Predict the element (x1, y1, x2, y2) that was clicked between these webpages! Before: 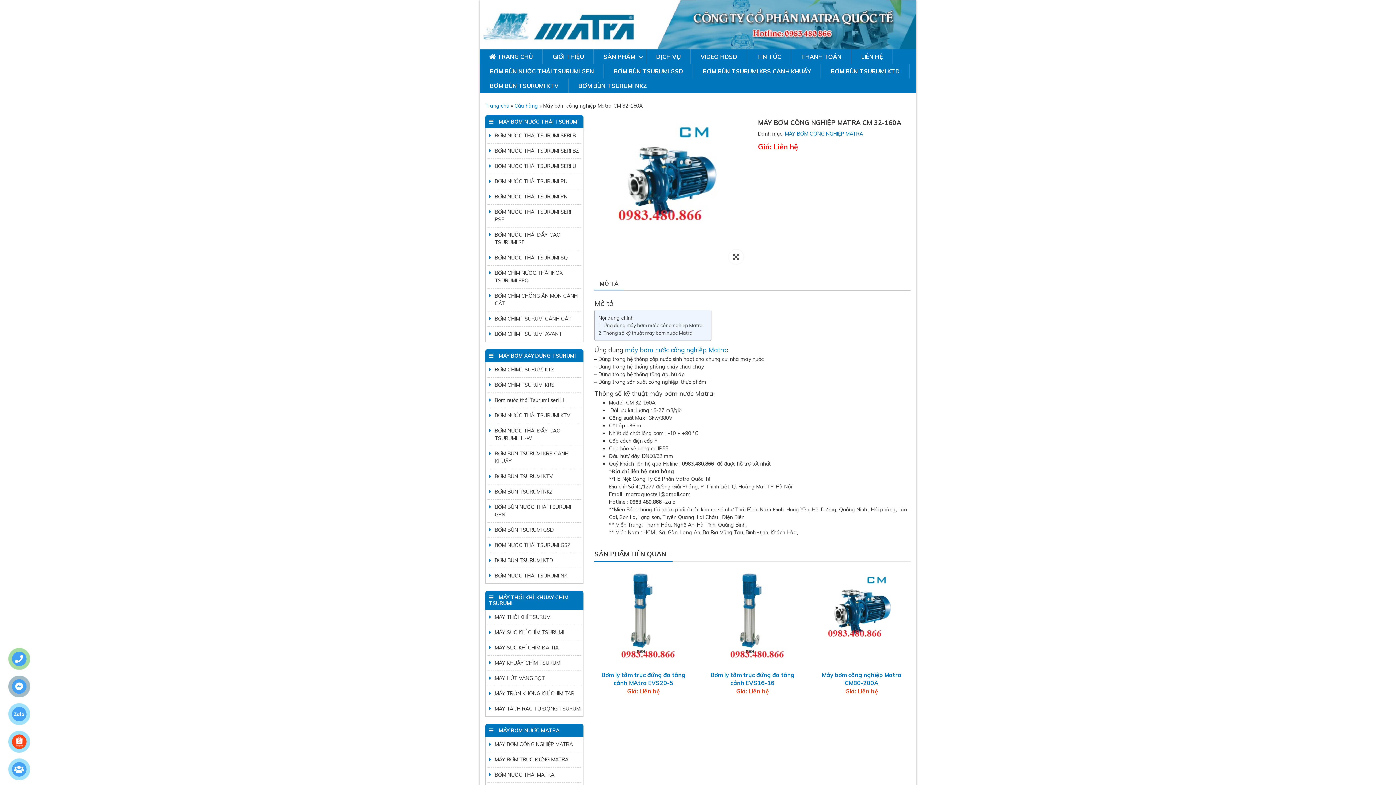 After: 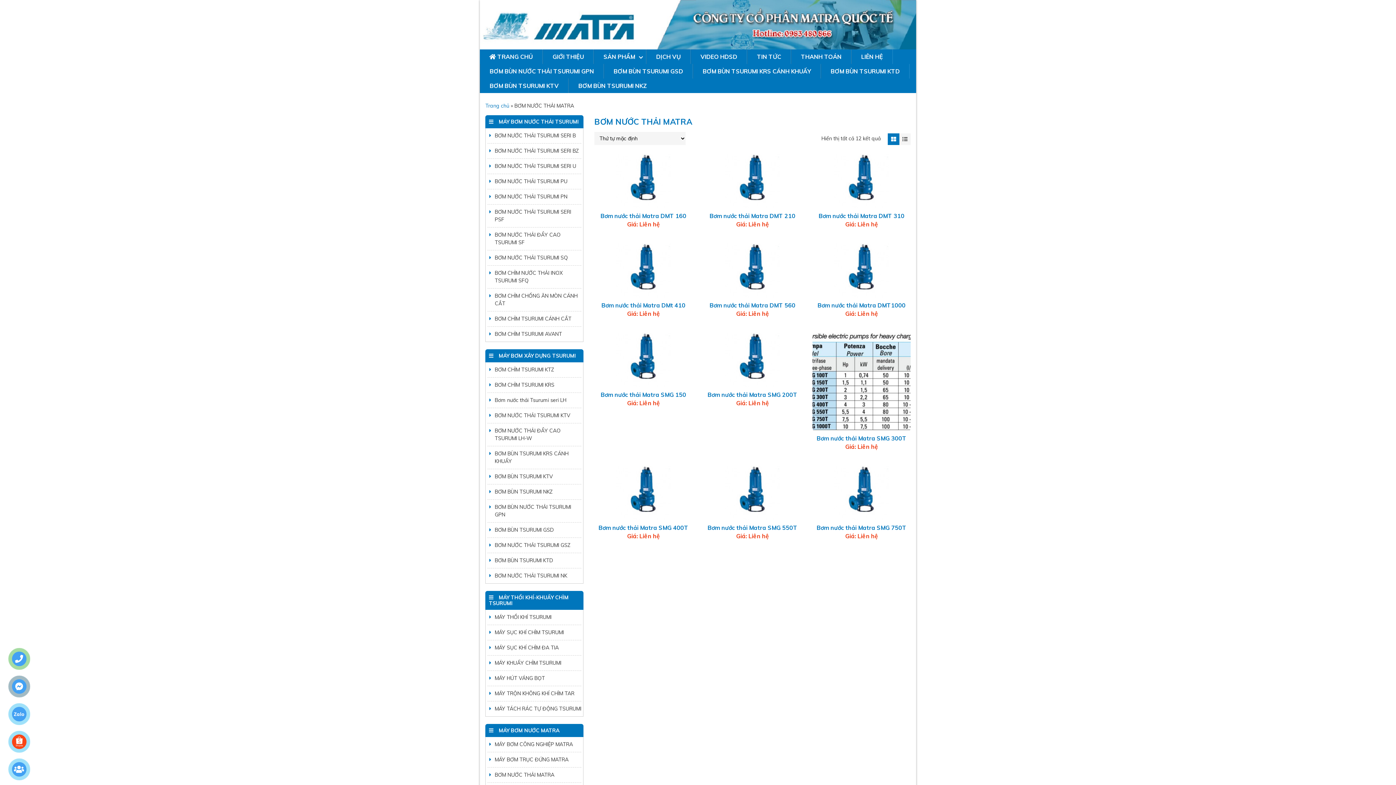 Action: label: BƠM NƯỚC THẢI MATRA bbox: (487, 768, 581, 782)